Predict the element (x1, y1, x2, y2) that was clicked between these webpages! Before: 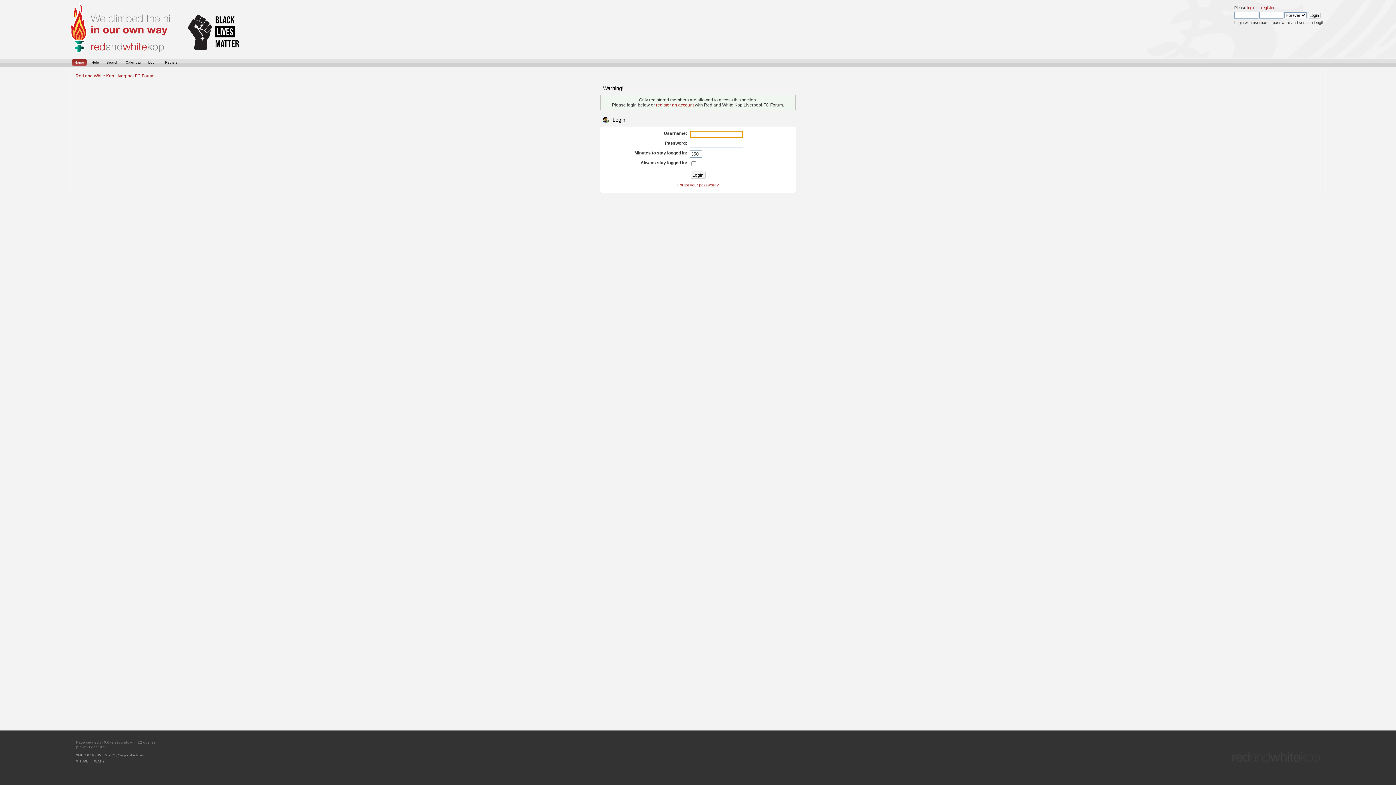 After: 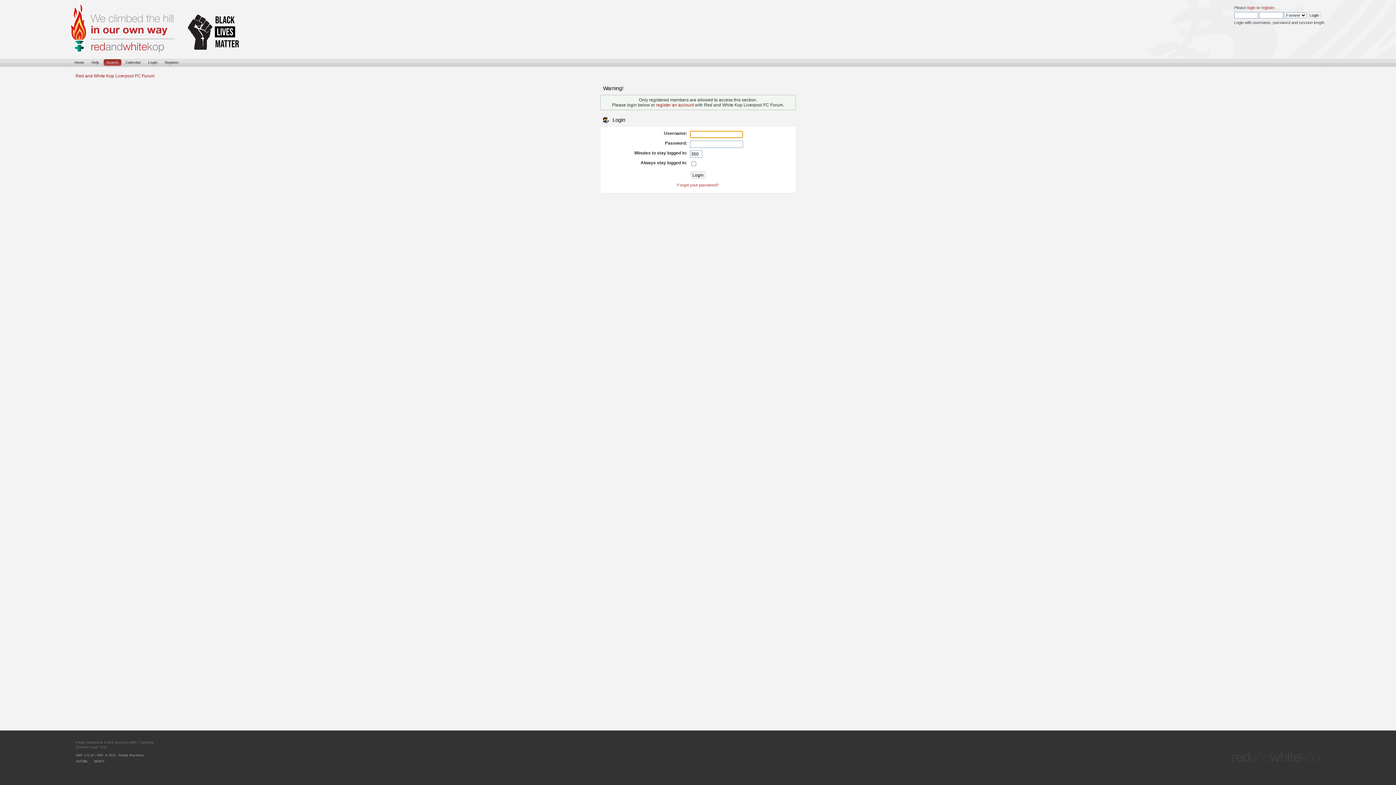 Action: bbox: (103, 59, 121, 65) label: Search